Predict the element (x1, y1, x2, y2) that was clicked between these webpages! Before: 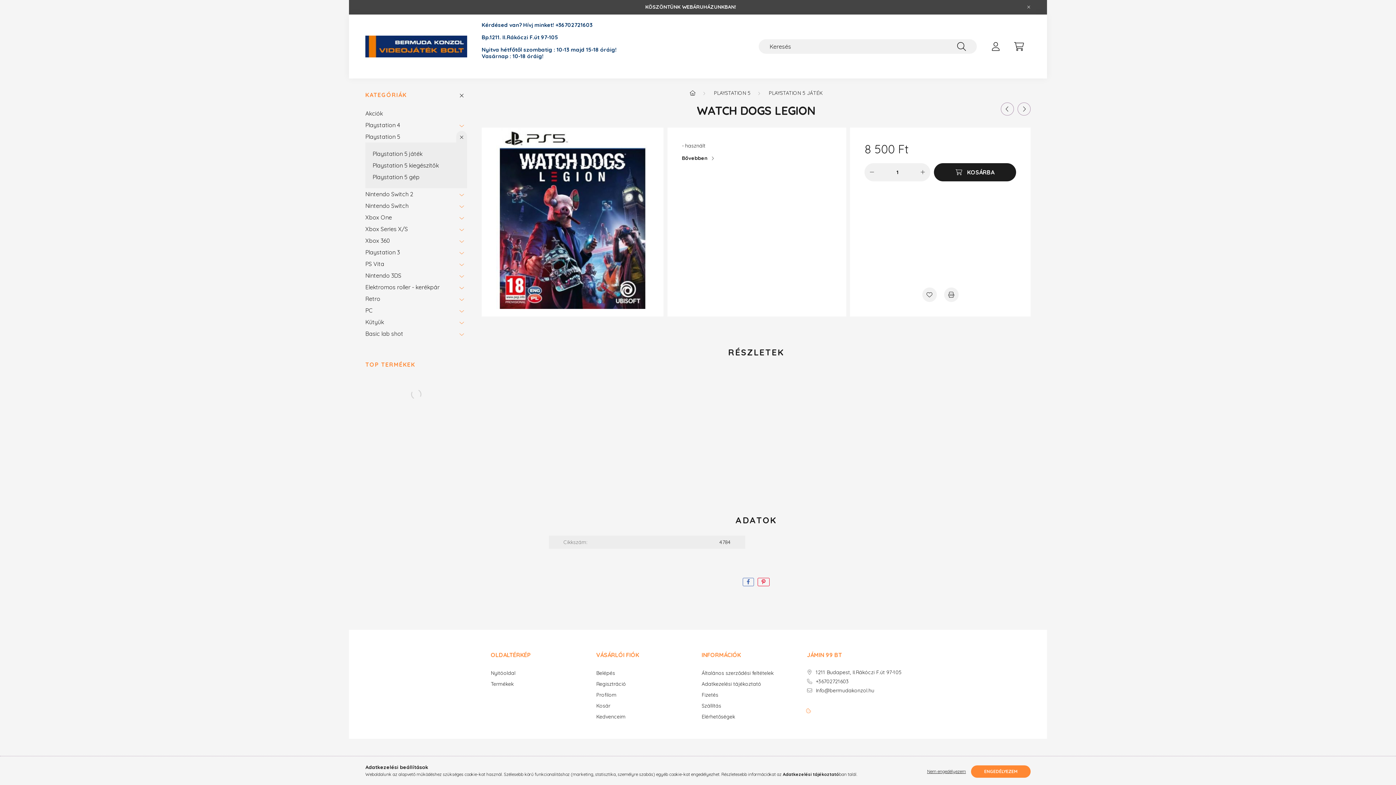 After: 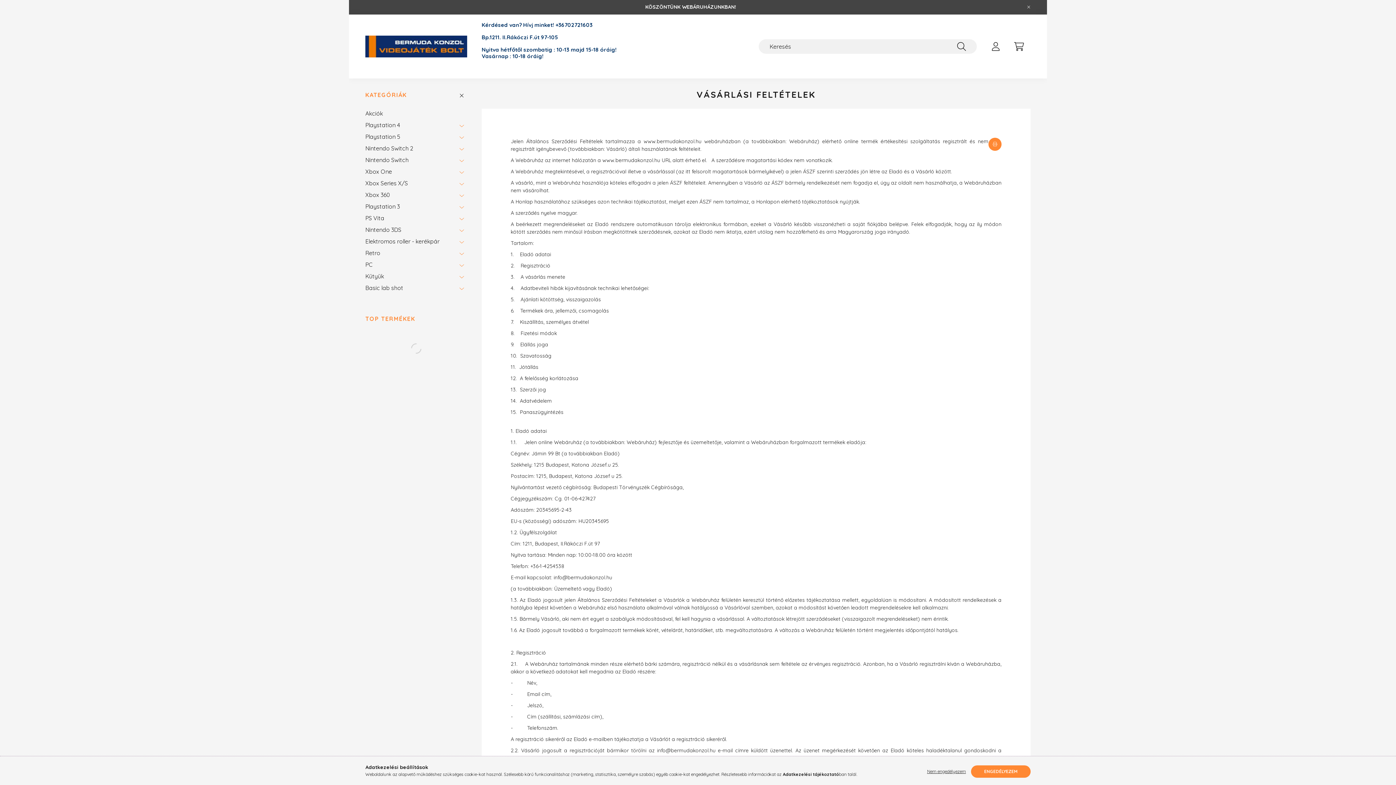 Action: bbox: (701, 681, 761, 687) label: Adatkezelési tájékoztató